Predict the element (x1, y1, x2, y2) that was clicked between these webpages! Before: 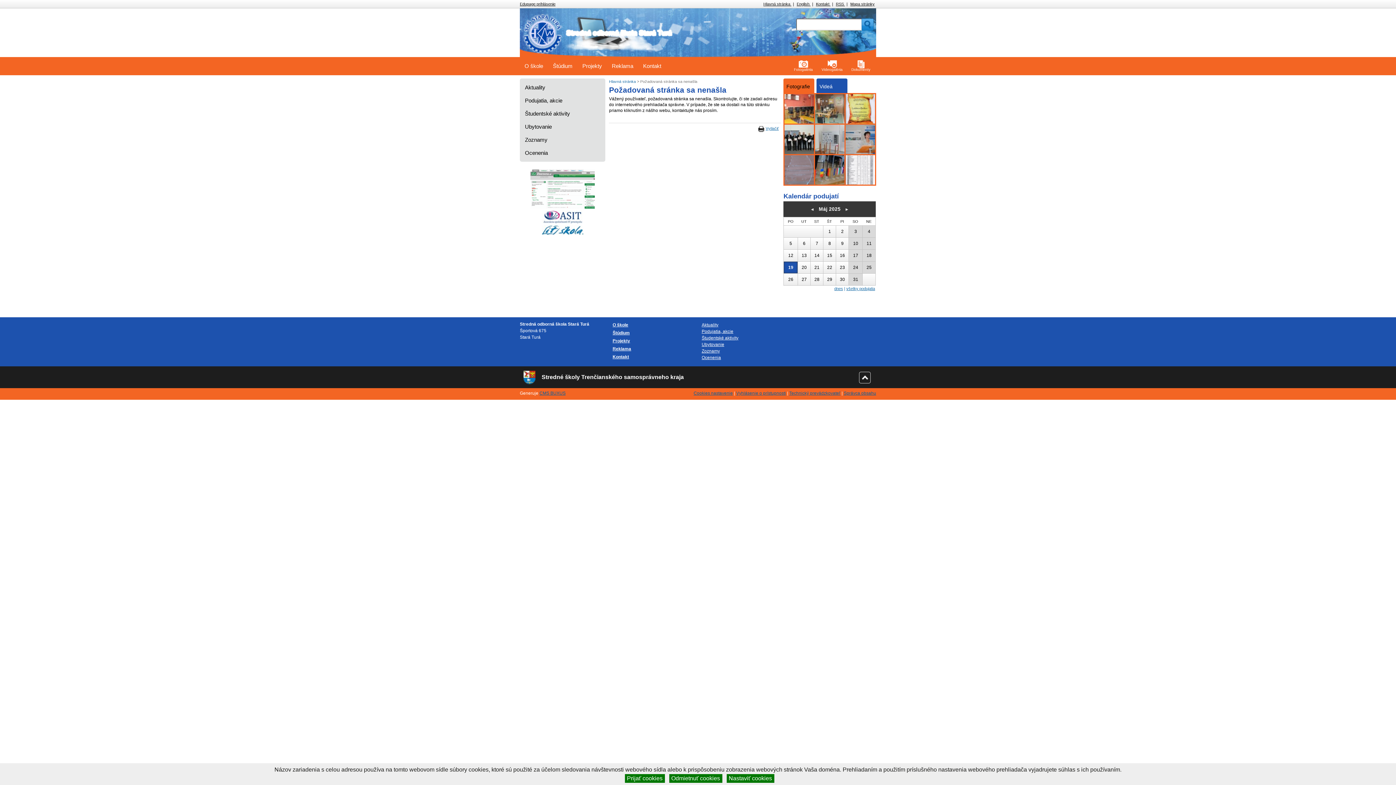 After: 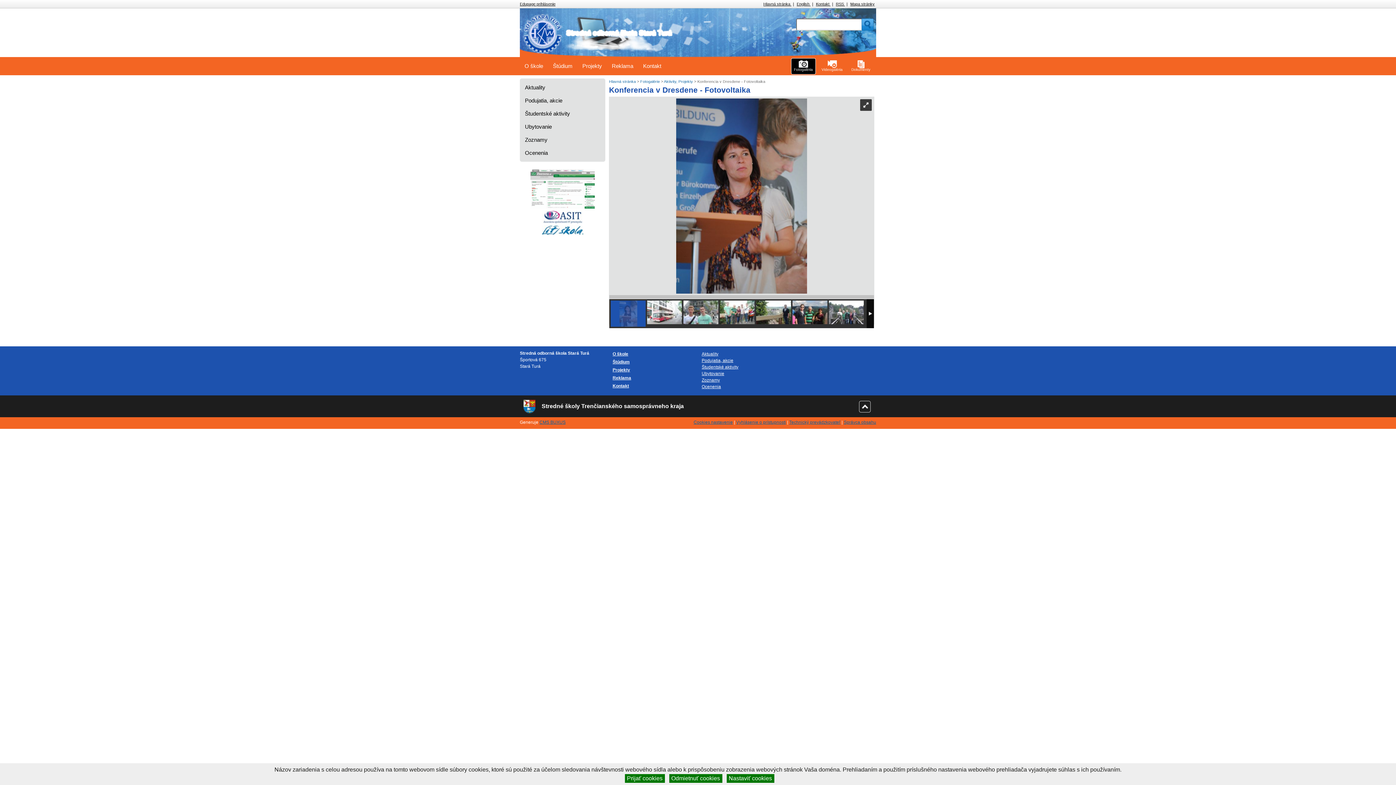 Action: bbox: (815, 155, 844, 184)